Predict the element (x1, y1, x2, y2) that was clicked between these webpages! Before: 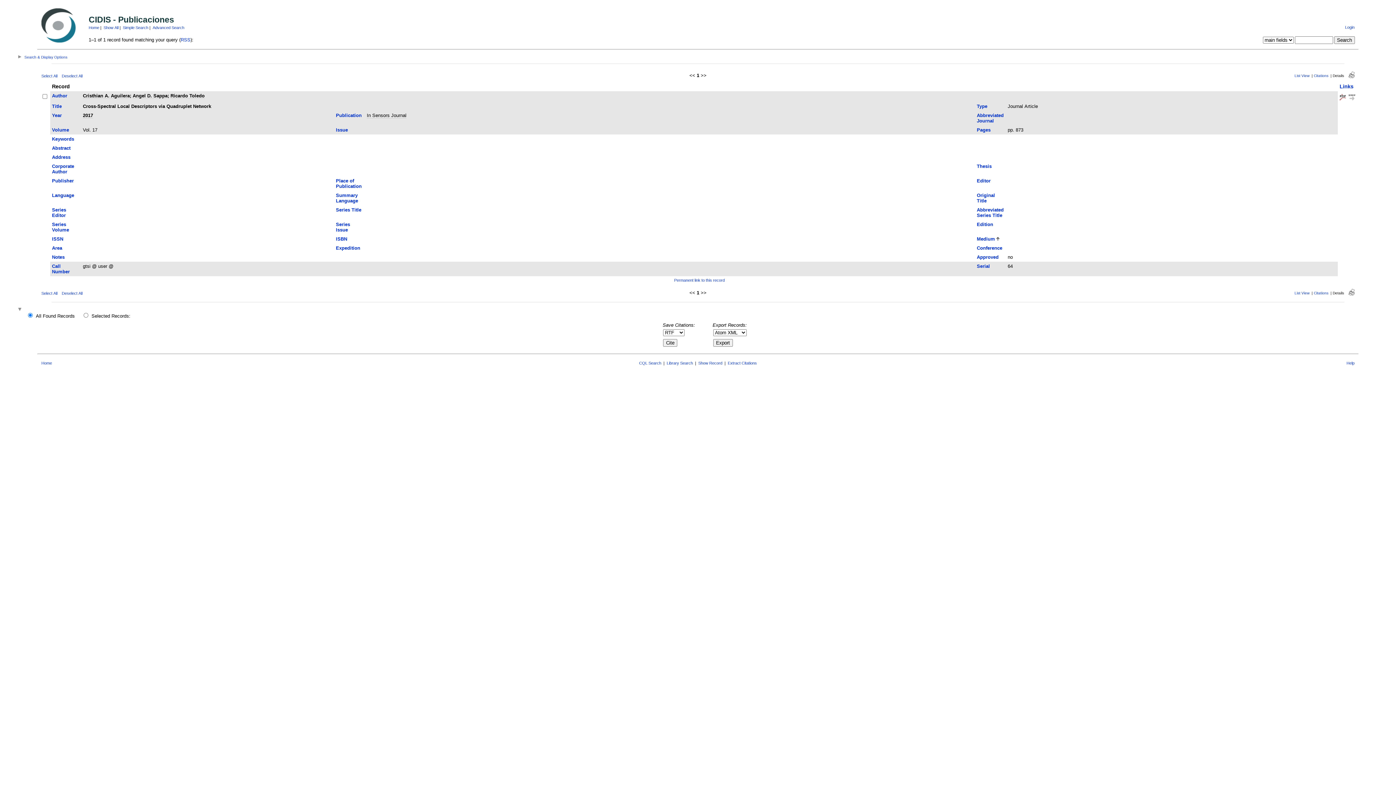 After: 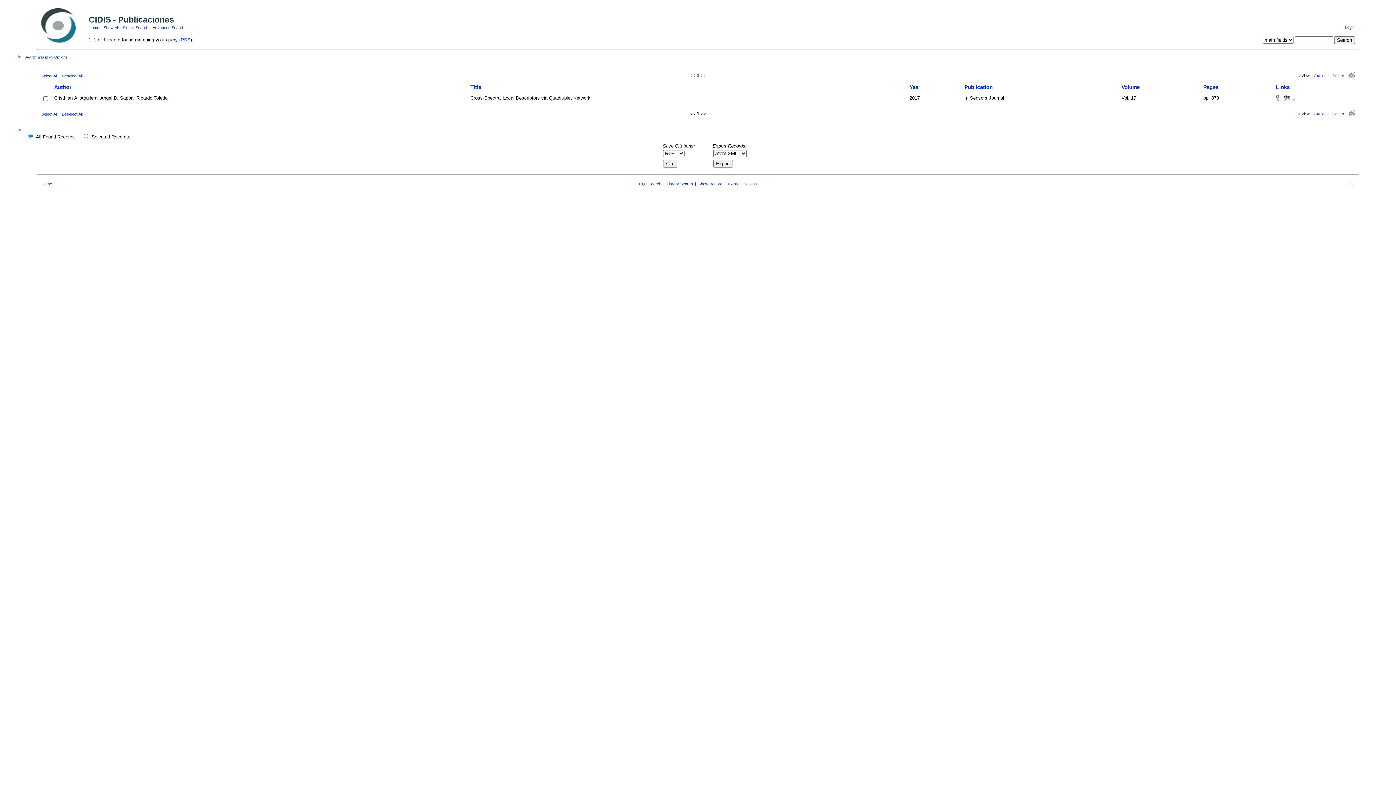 Action: label: List View bbox: (1294, 291, 1309, 295)